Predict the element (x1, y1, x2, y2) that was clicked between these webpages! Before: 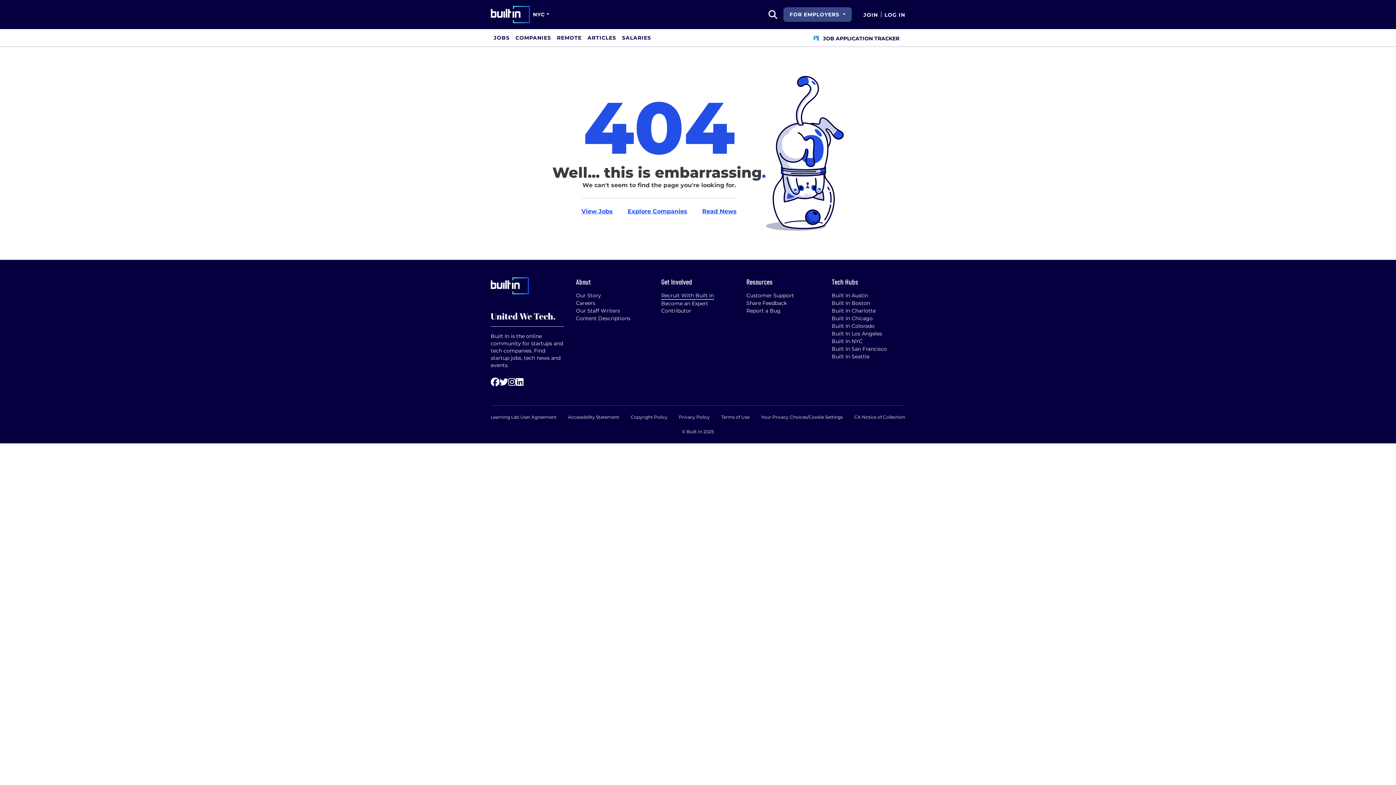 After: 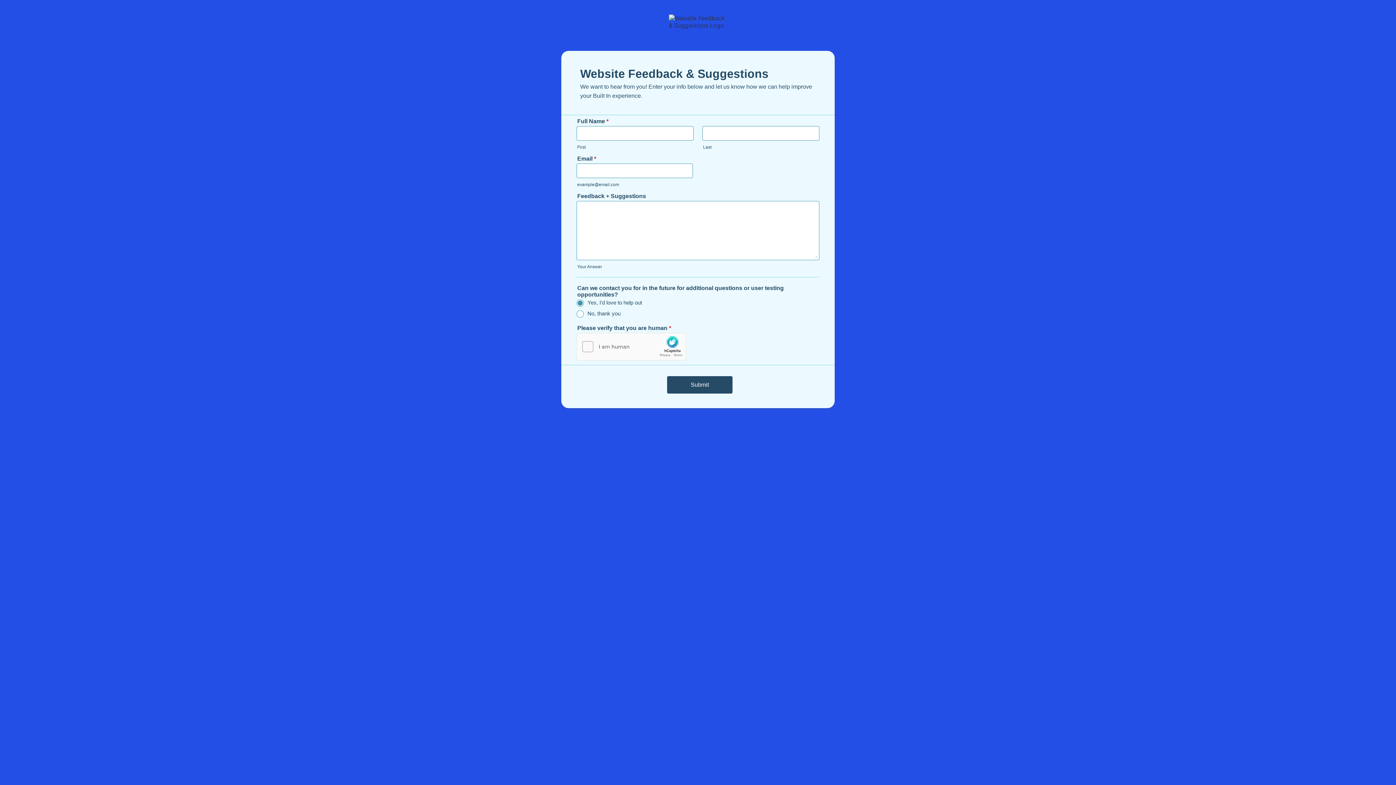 Action: label: Share Feedback bbox: (746, 299, 786, 306)